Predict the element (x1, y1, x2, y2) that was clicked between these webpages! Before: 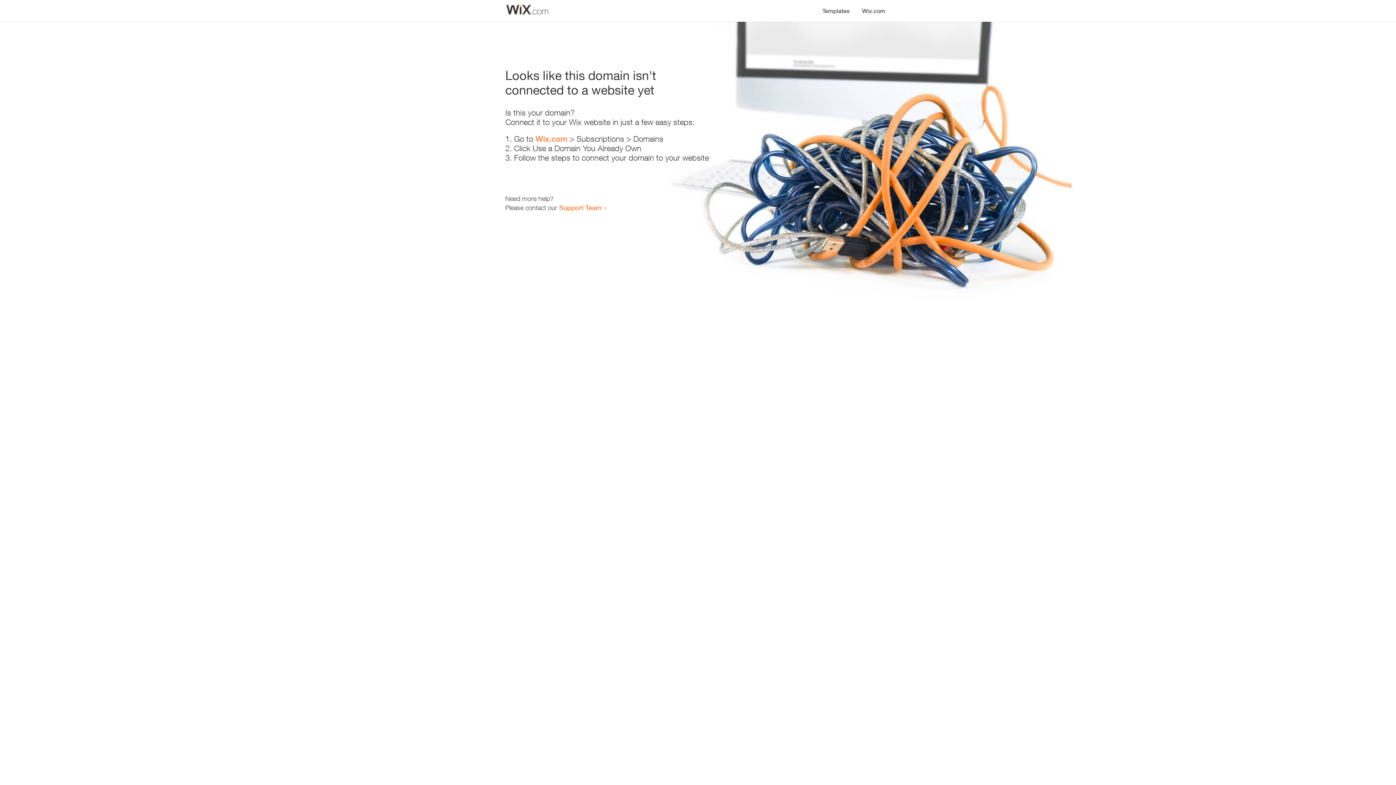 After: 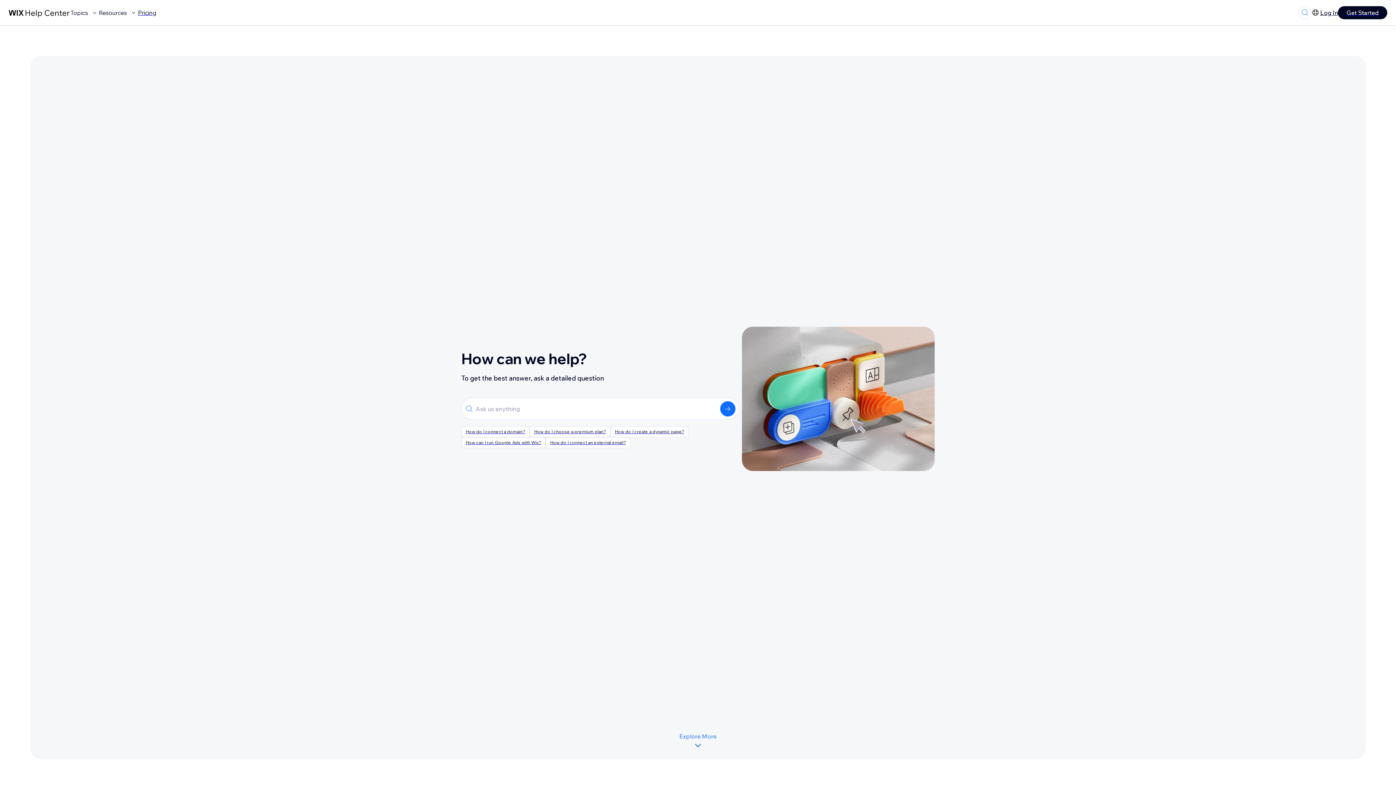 Action: bbox: (559, 203, 601, 211) label: Support Team